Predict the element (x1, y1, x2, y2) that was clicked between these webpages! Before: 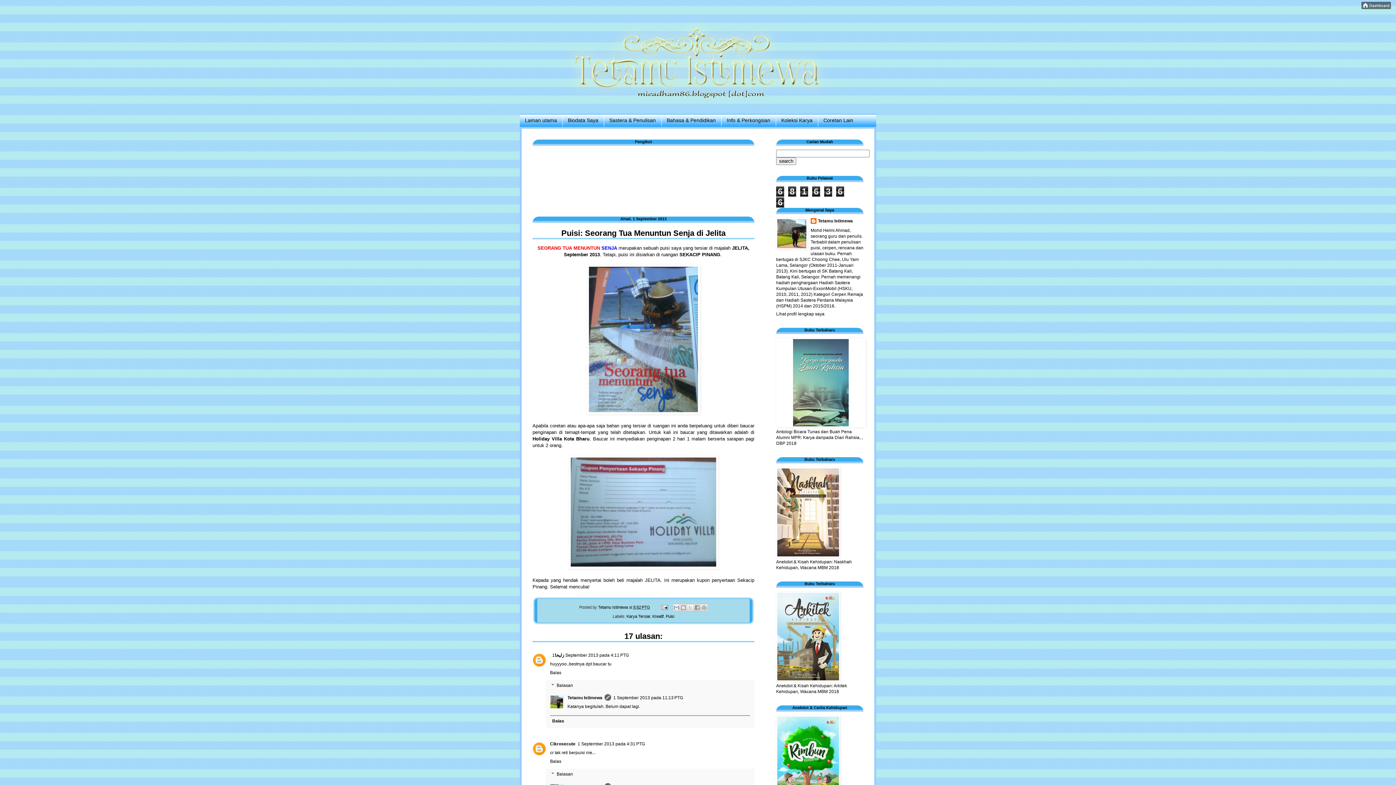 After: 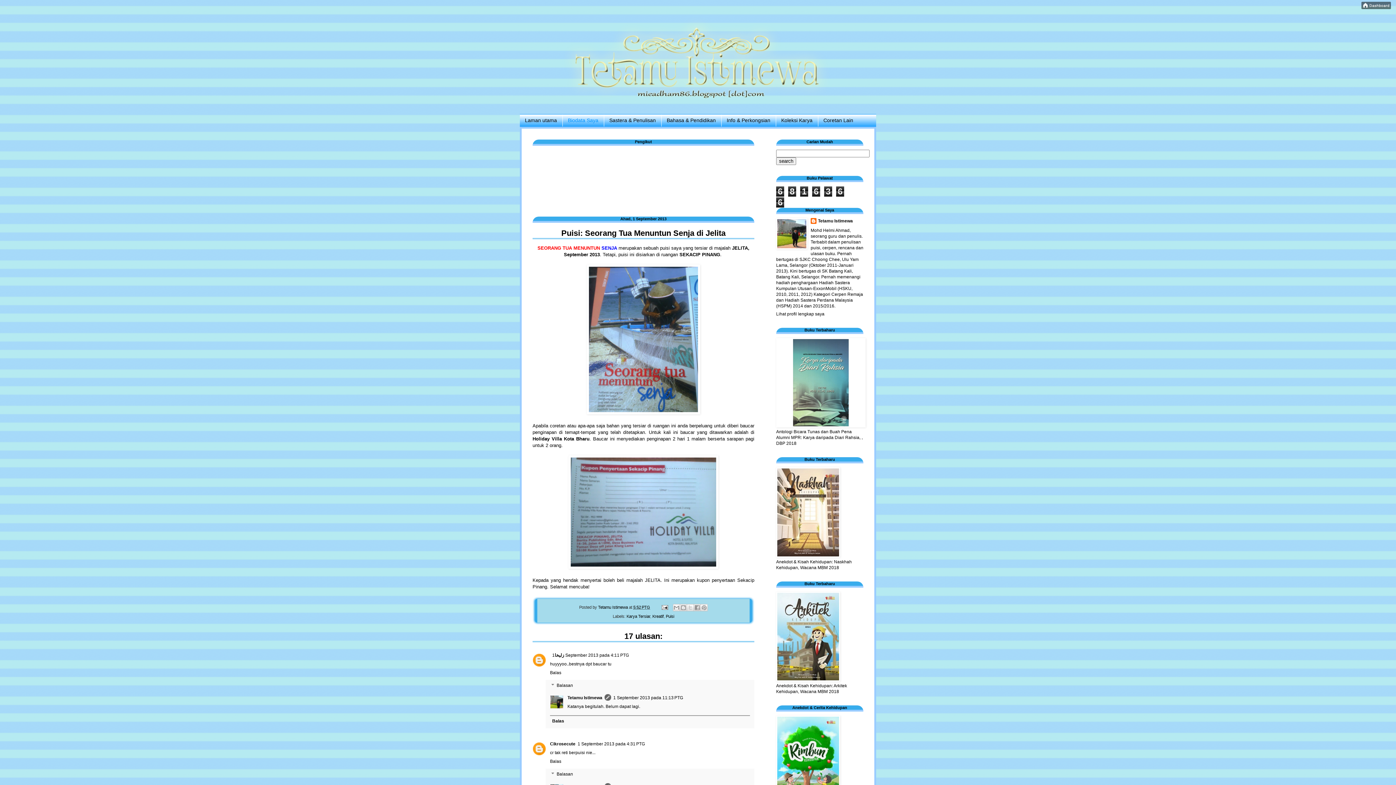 Action: label: Biodata Saya bbox: (562, 114, 604, 126)